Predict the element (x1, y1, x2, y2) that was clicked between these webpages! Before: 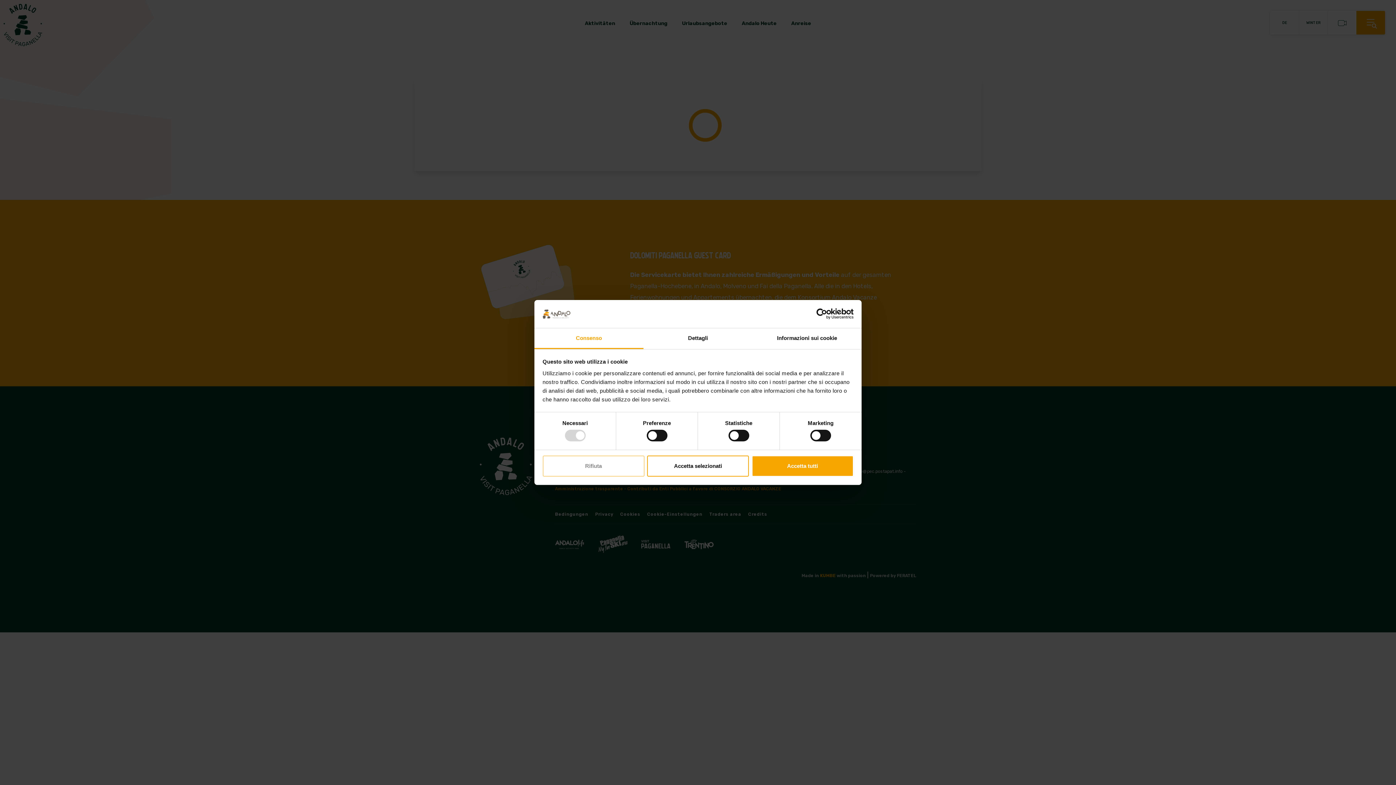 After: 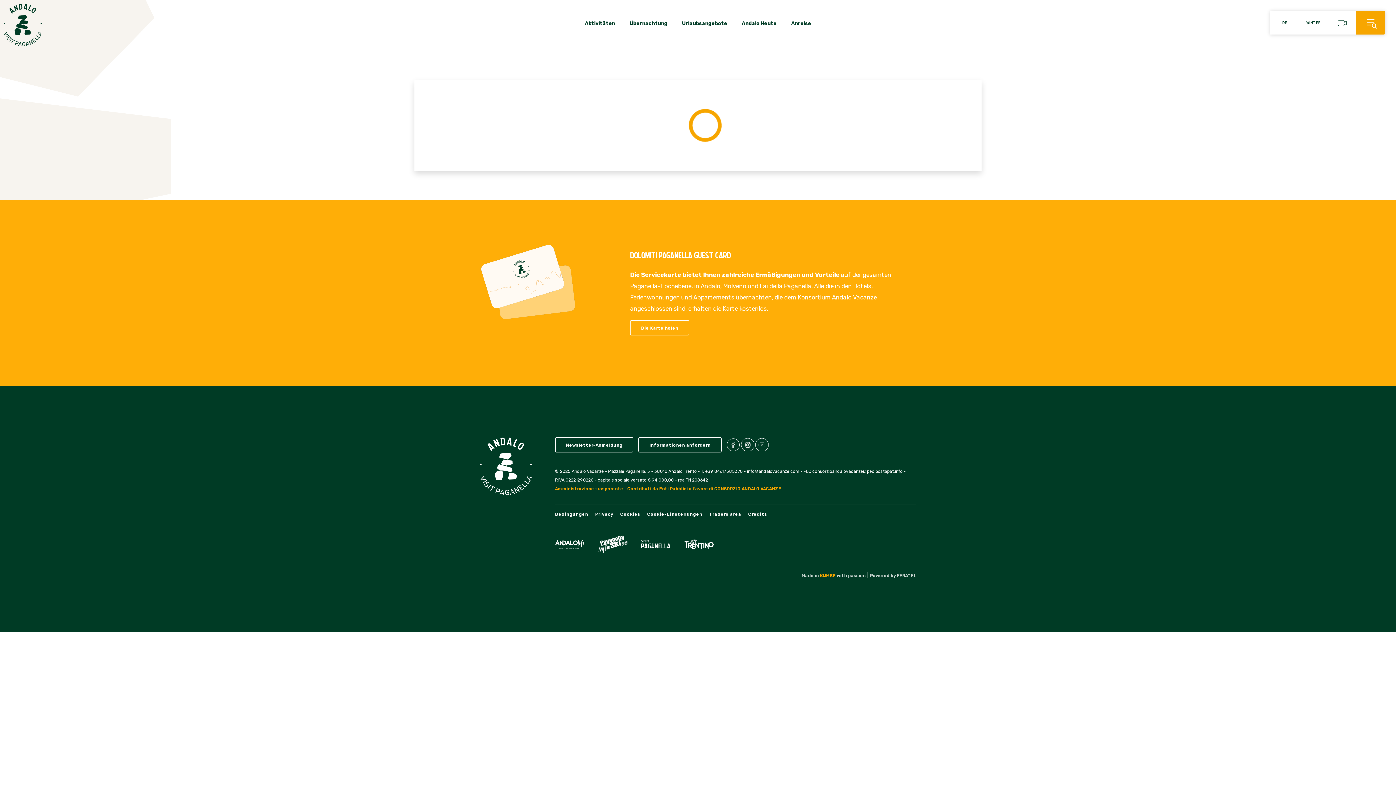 Action: label: Rifiuta bbox: (542, 455, 644, 476)